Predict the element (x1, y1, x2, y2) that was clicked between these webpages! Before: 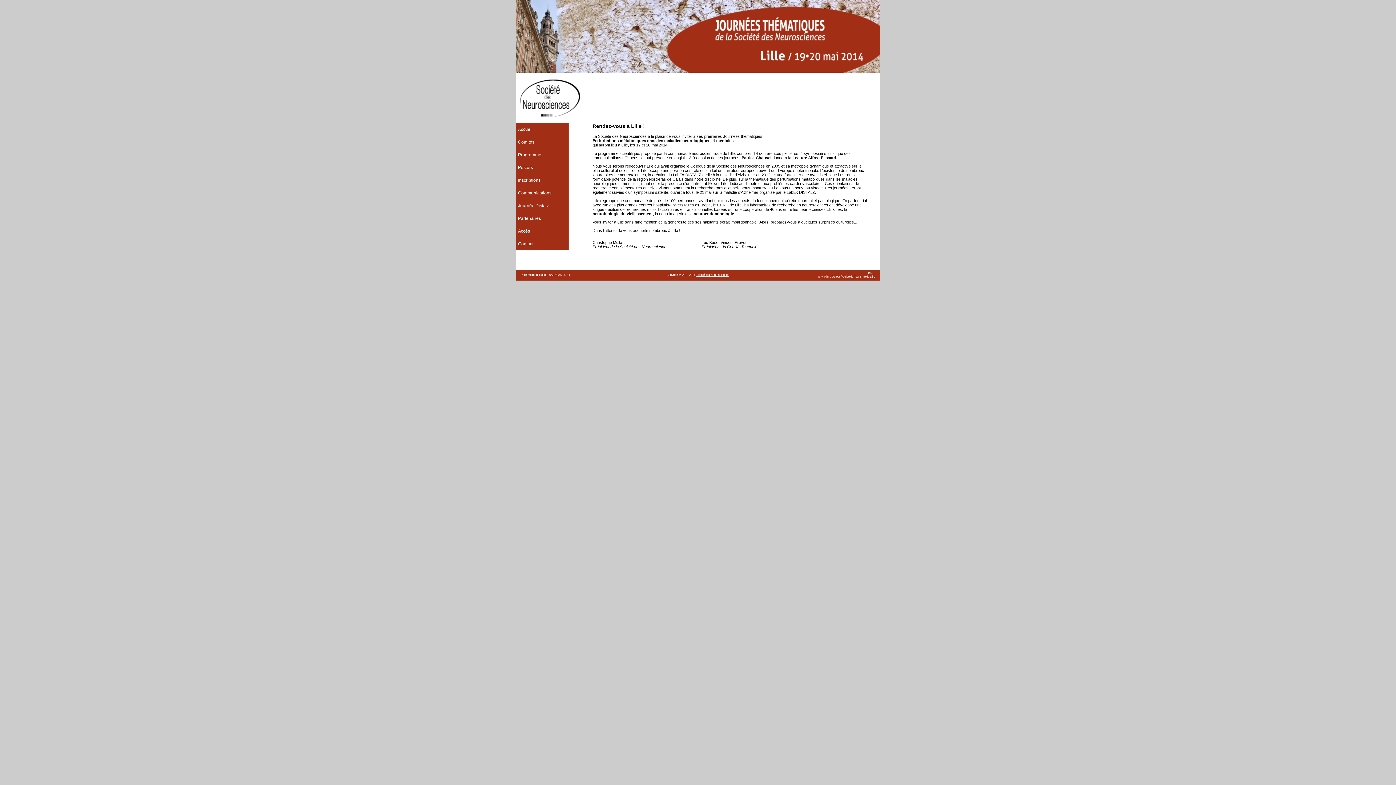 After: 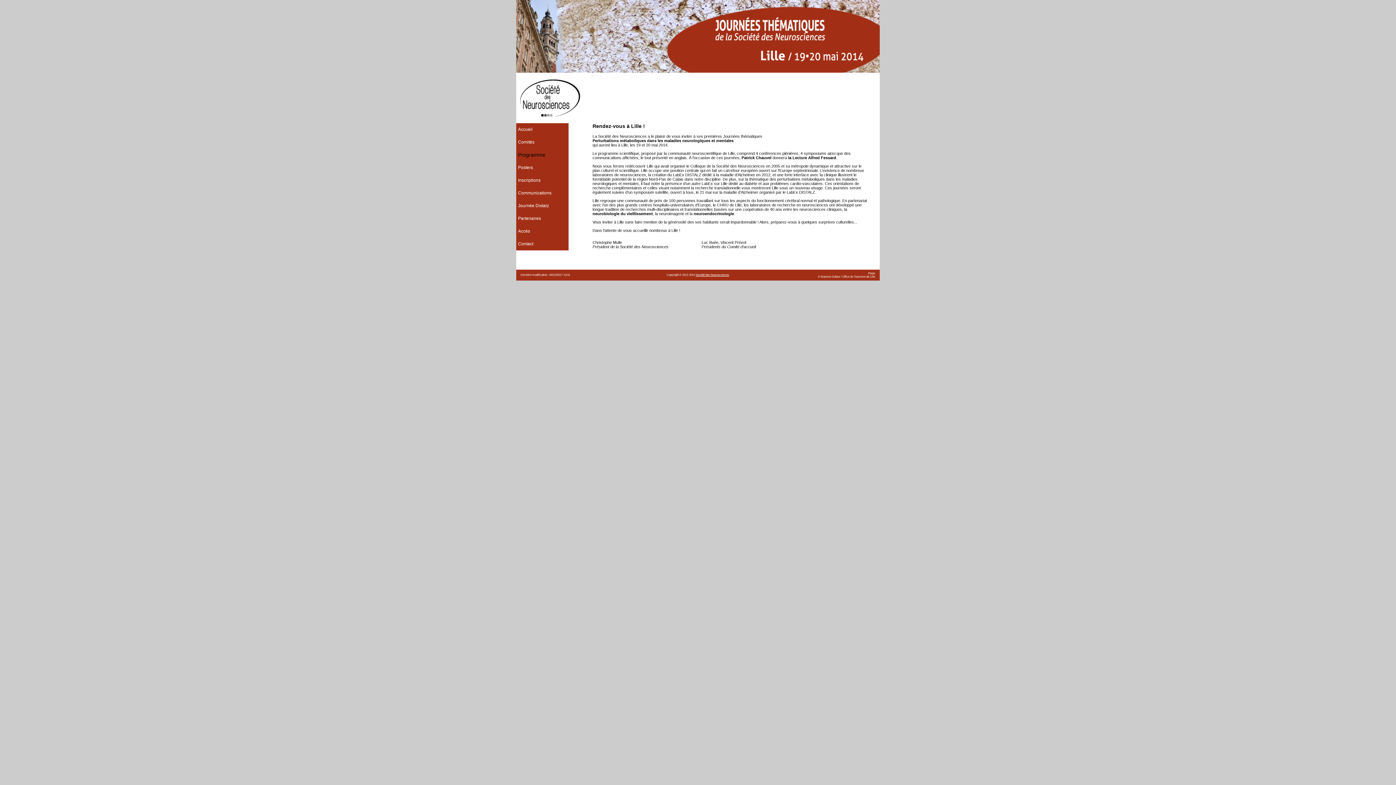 Action: bbox: (518, 152, 541, 157) label: Programme